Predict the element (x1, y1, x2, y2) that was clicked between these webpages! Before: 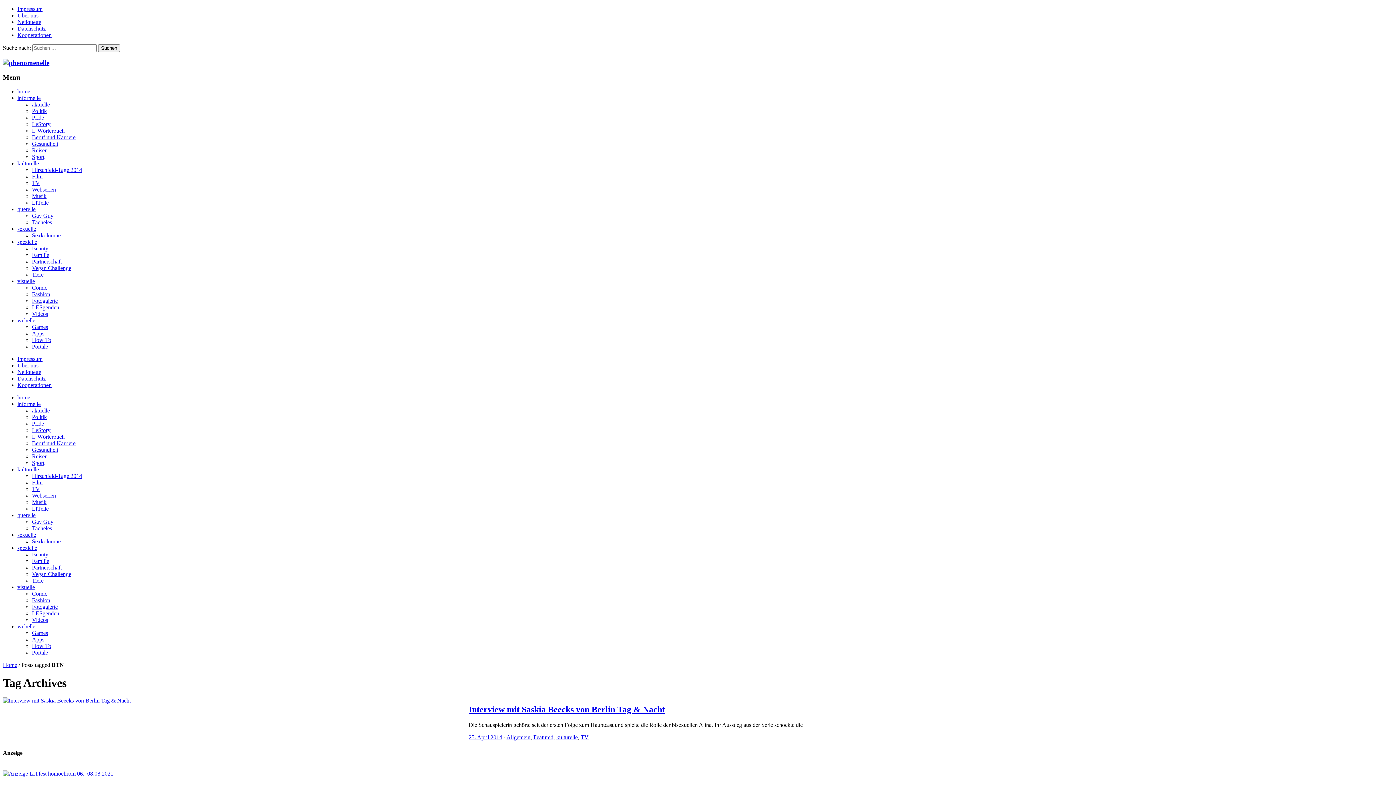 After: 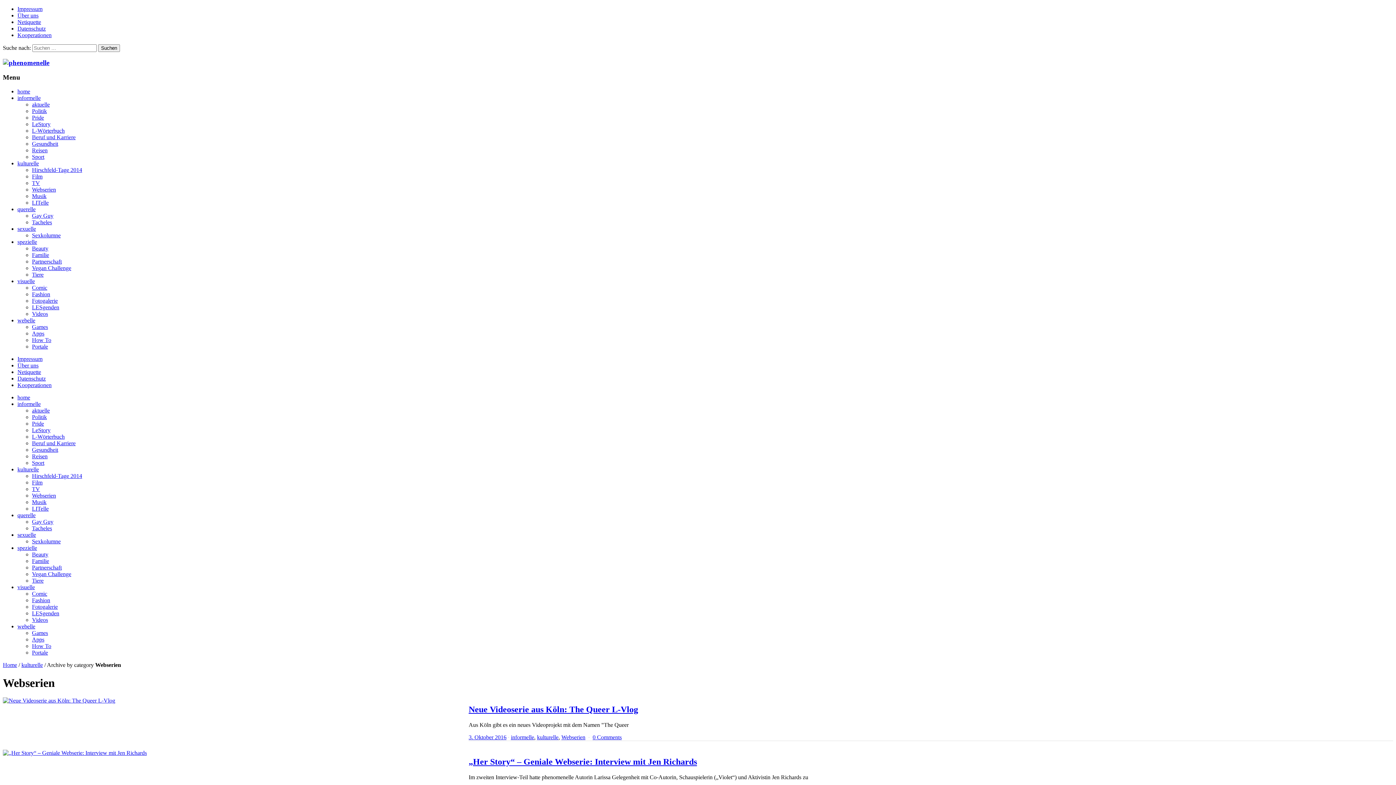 Action: bbox: (32, 186, 56, 192) label: Webserien